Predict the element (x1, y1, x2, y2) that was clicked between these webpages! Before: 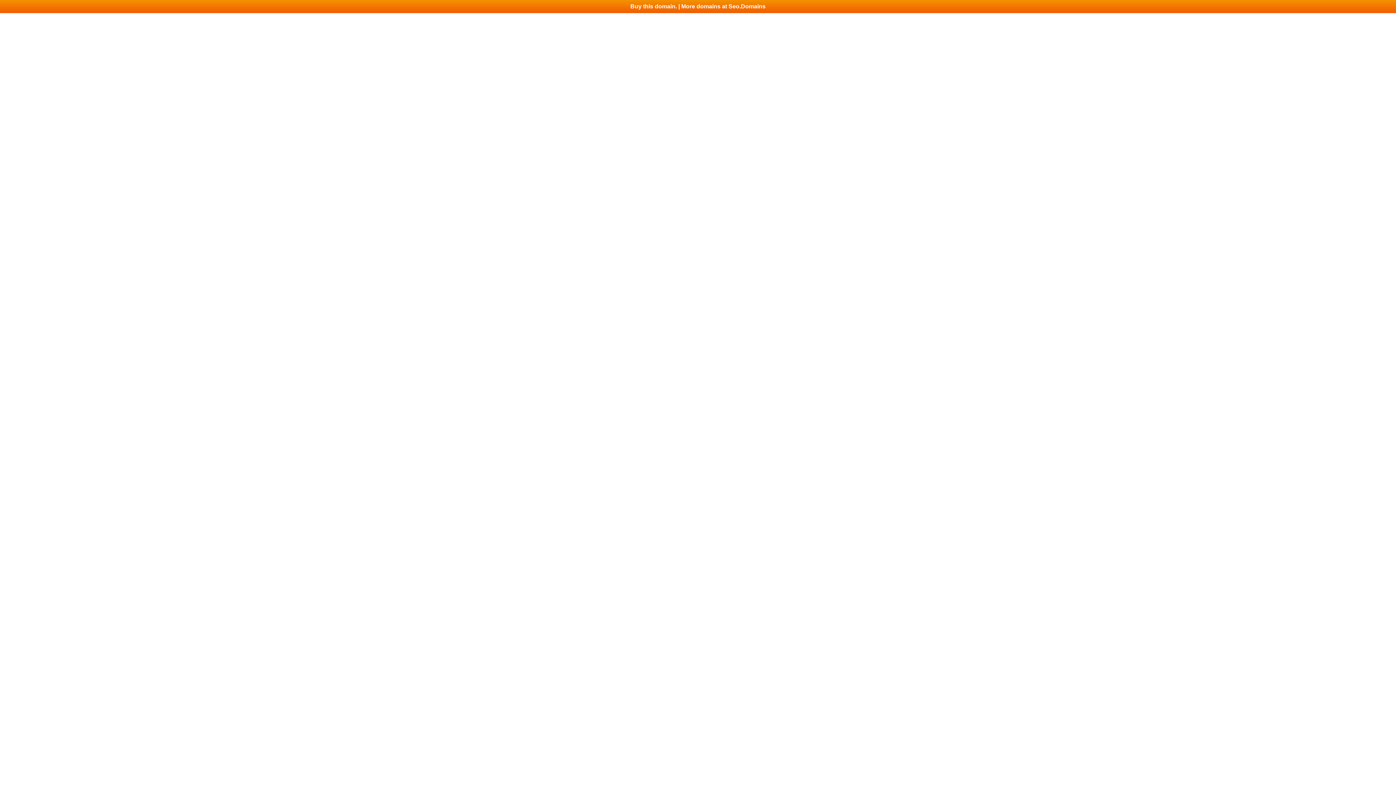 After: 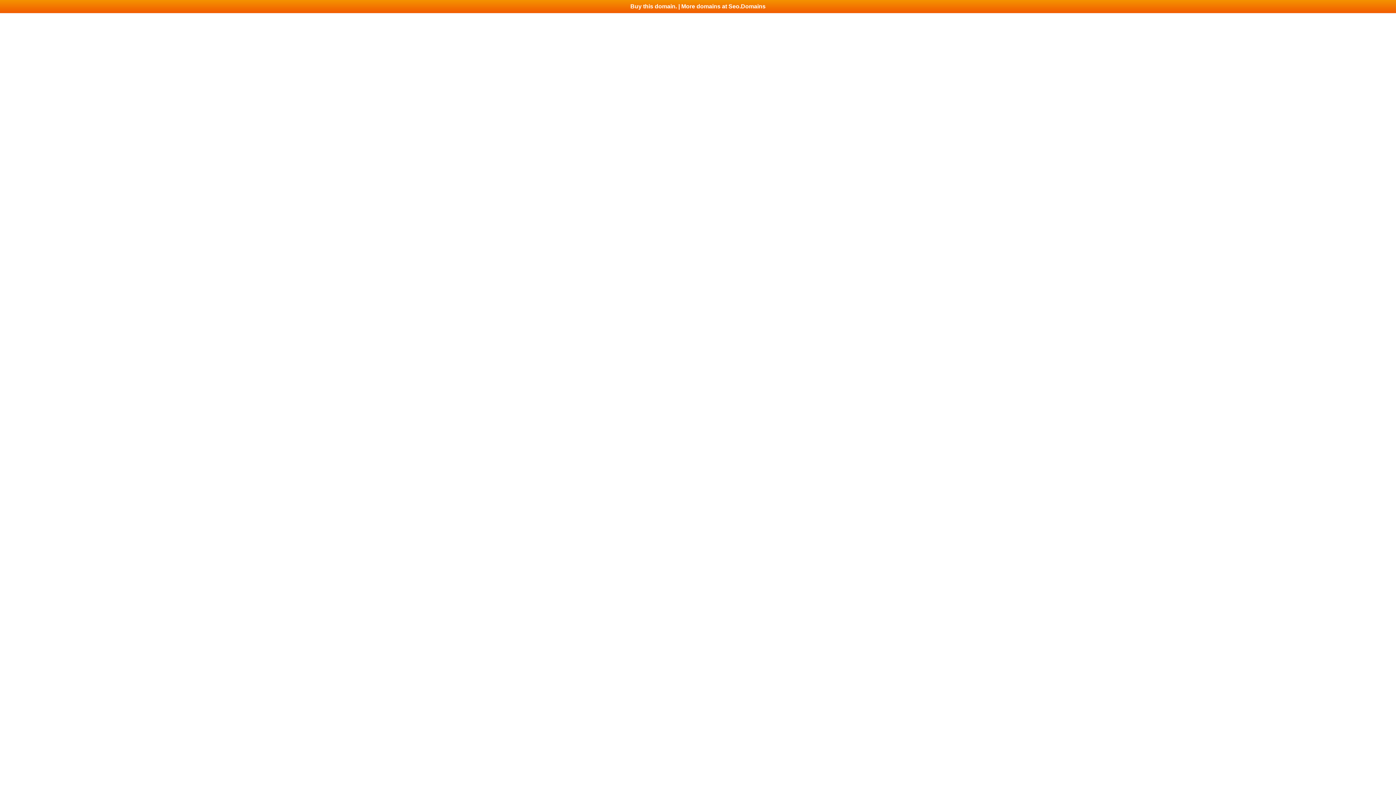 Action: label: Buy this domain. | More domains at Seo.Domains bbox: (0, 0, 1396, 13)